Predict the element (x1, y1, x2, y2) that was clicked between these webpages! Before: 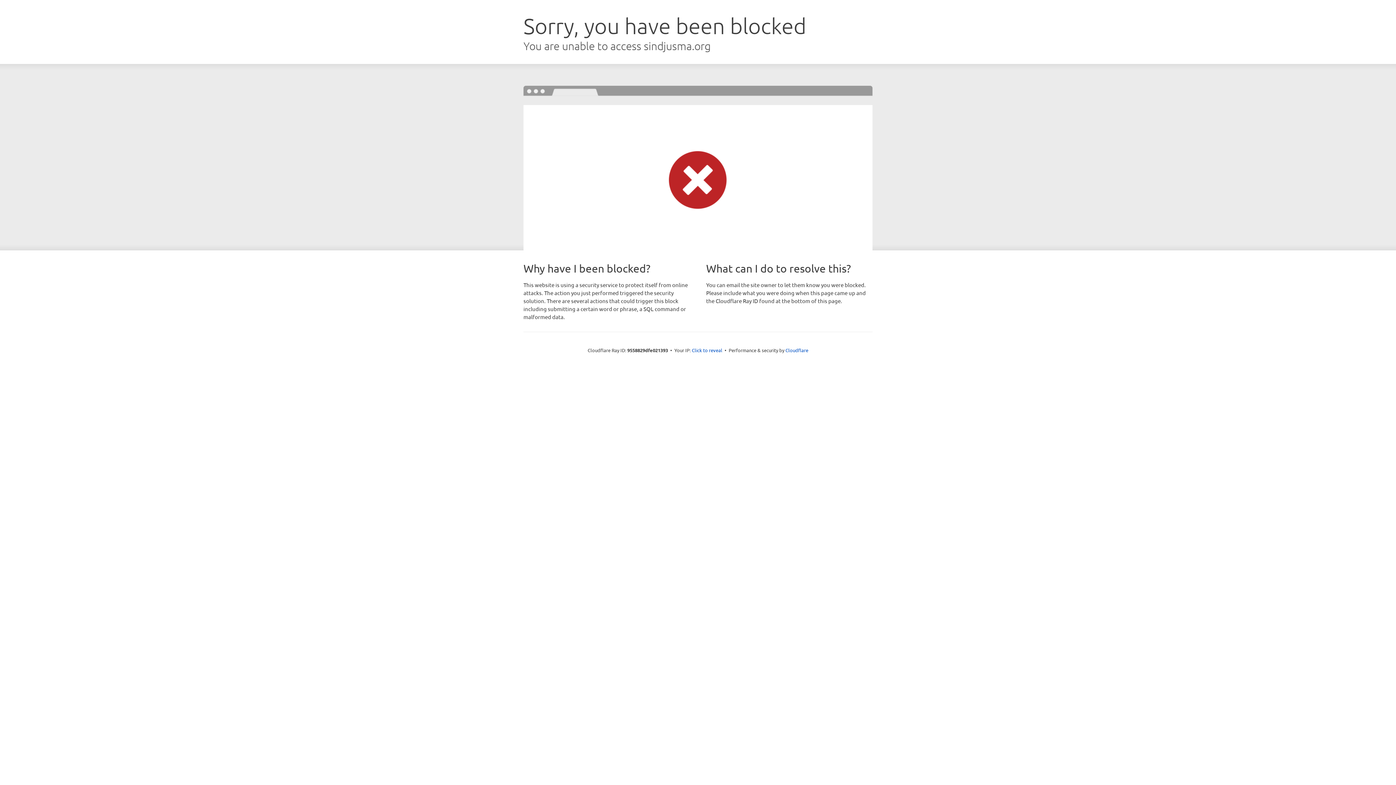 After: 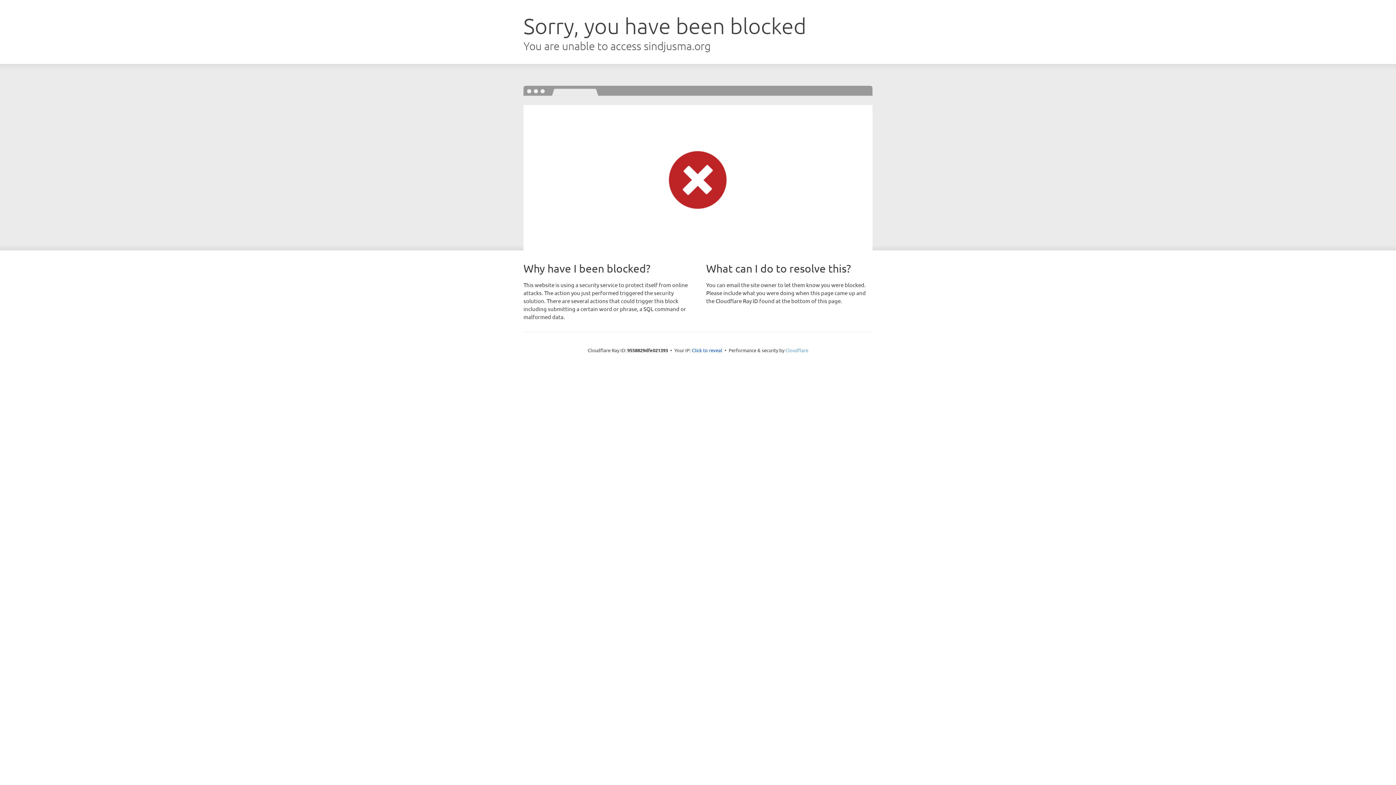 Action: label: Cloudflare bbox: (785, 347, 808, 353)